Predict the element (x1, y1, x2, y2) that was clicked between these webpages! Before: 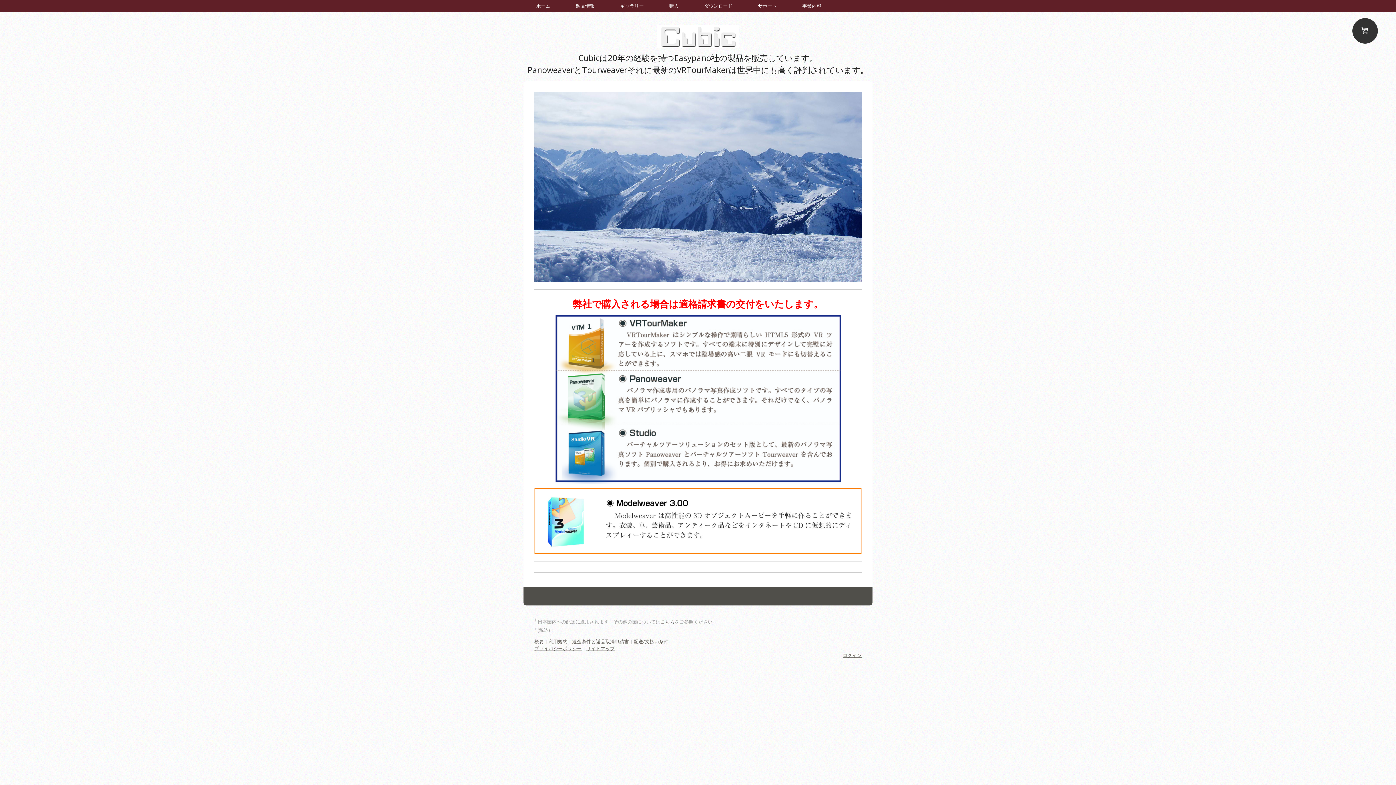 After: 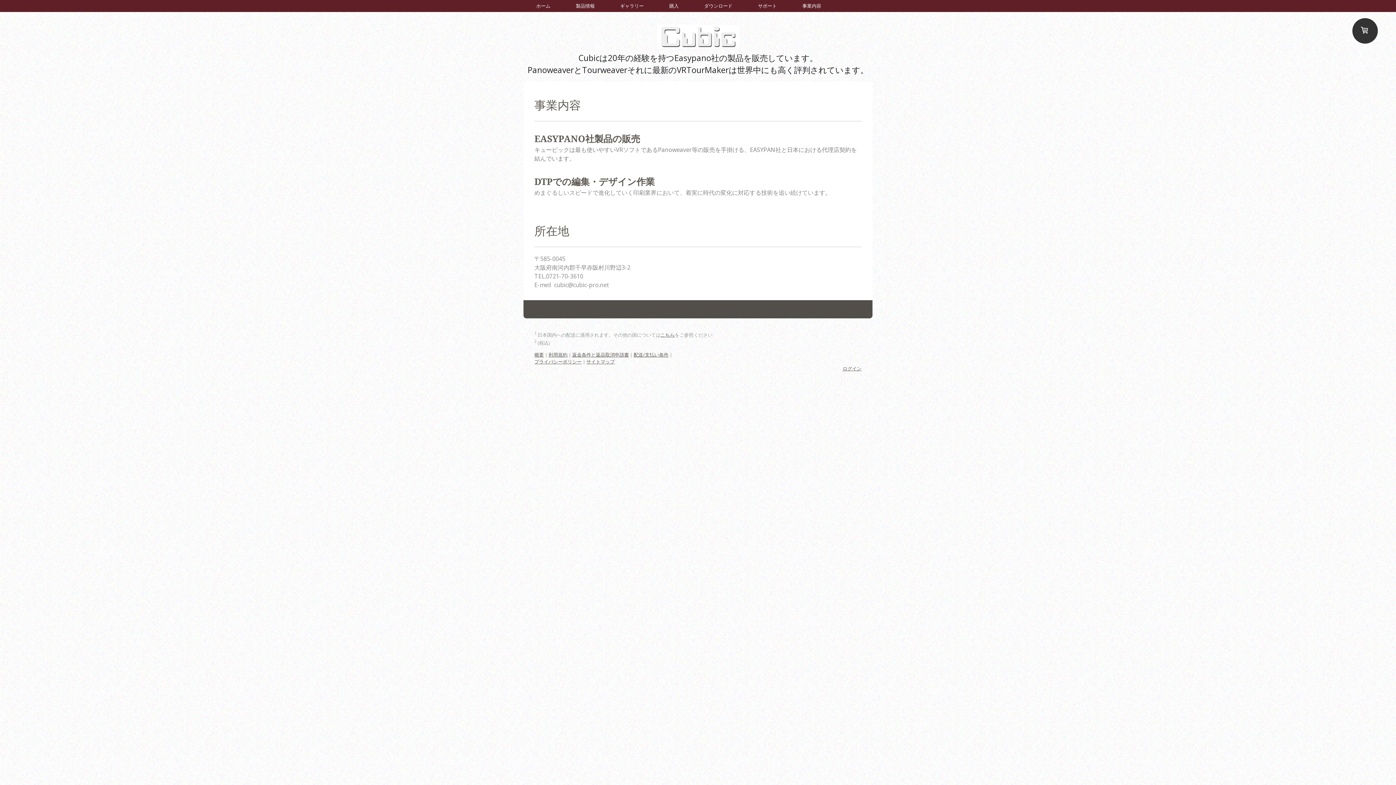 Action: bbox: (789, 0, 834, 12) label: 事業内容